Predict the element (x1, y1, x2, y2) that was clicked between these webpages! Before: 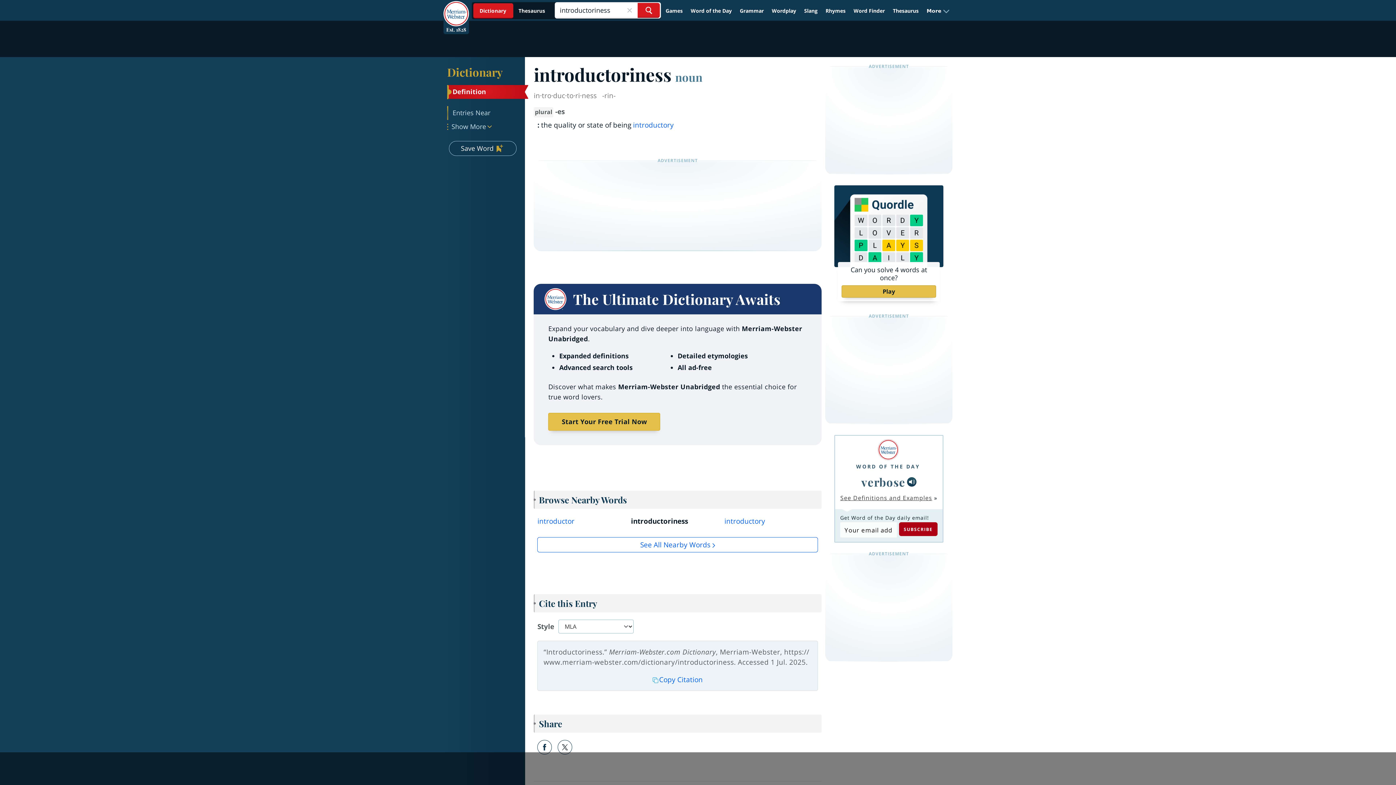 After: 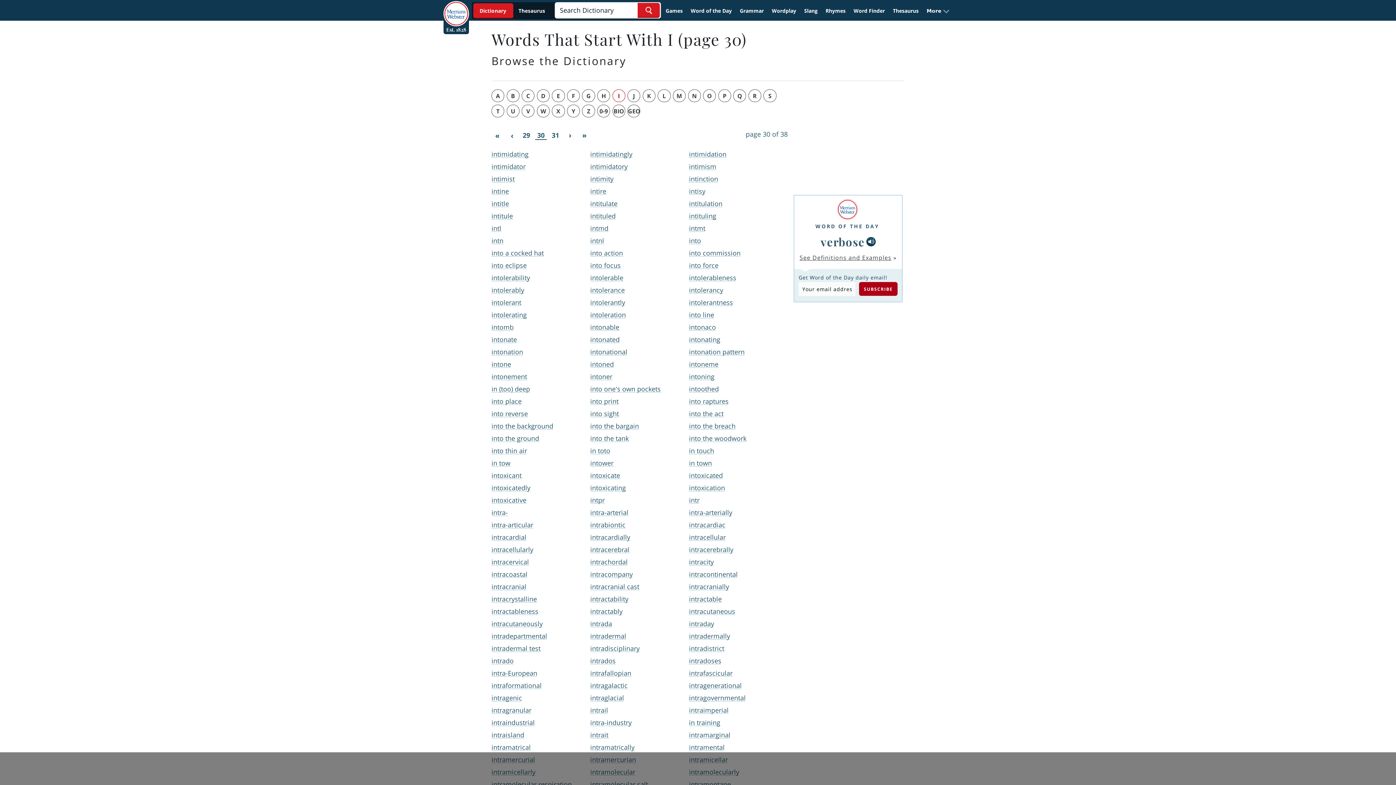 Action: bbox: (537, 537, 818, 552) label: See All Nearby Words